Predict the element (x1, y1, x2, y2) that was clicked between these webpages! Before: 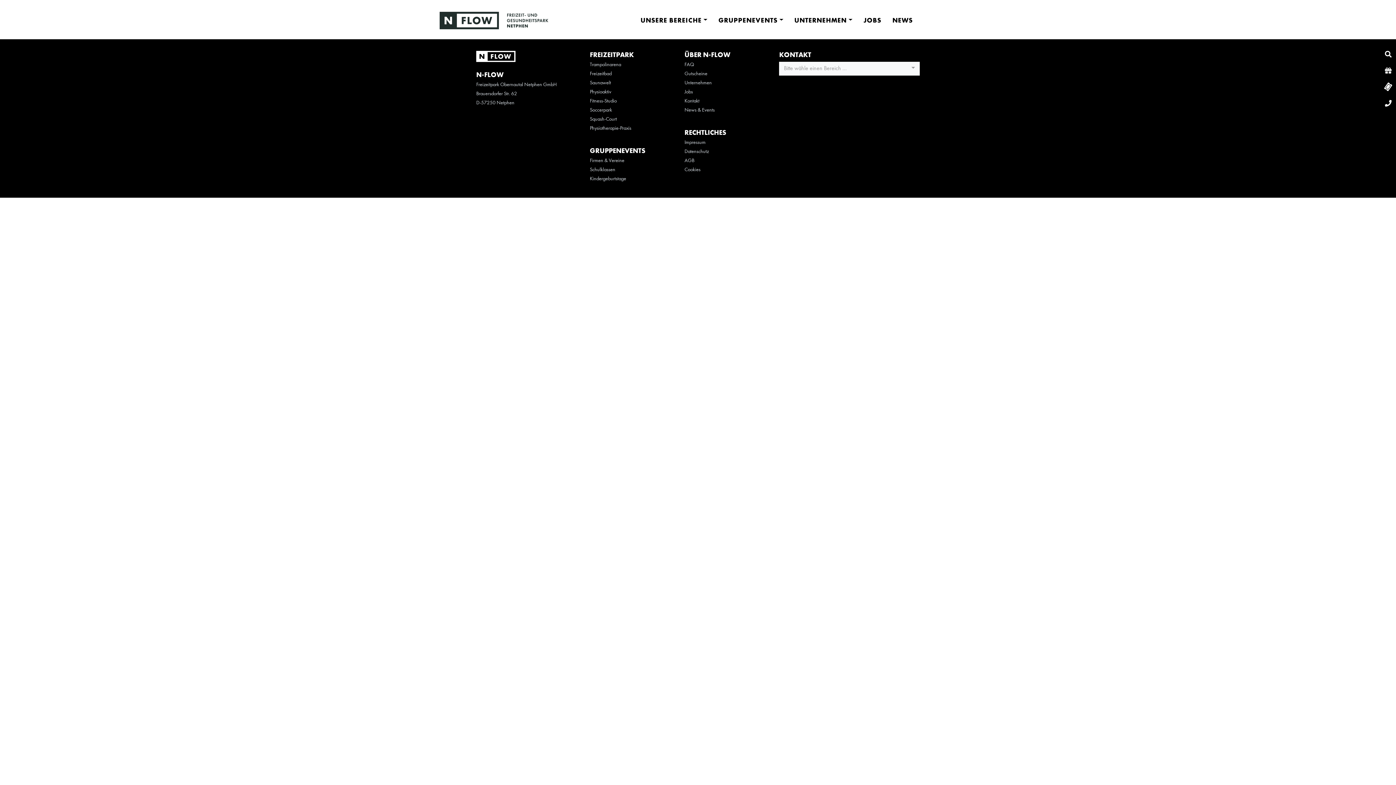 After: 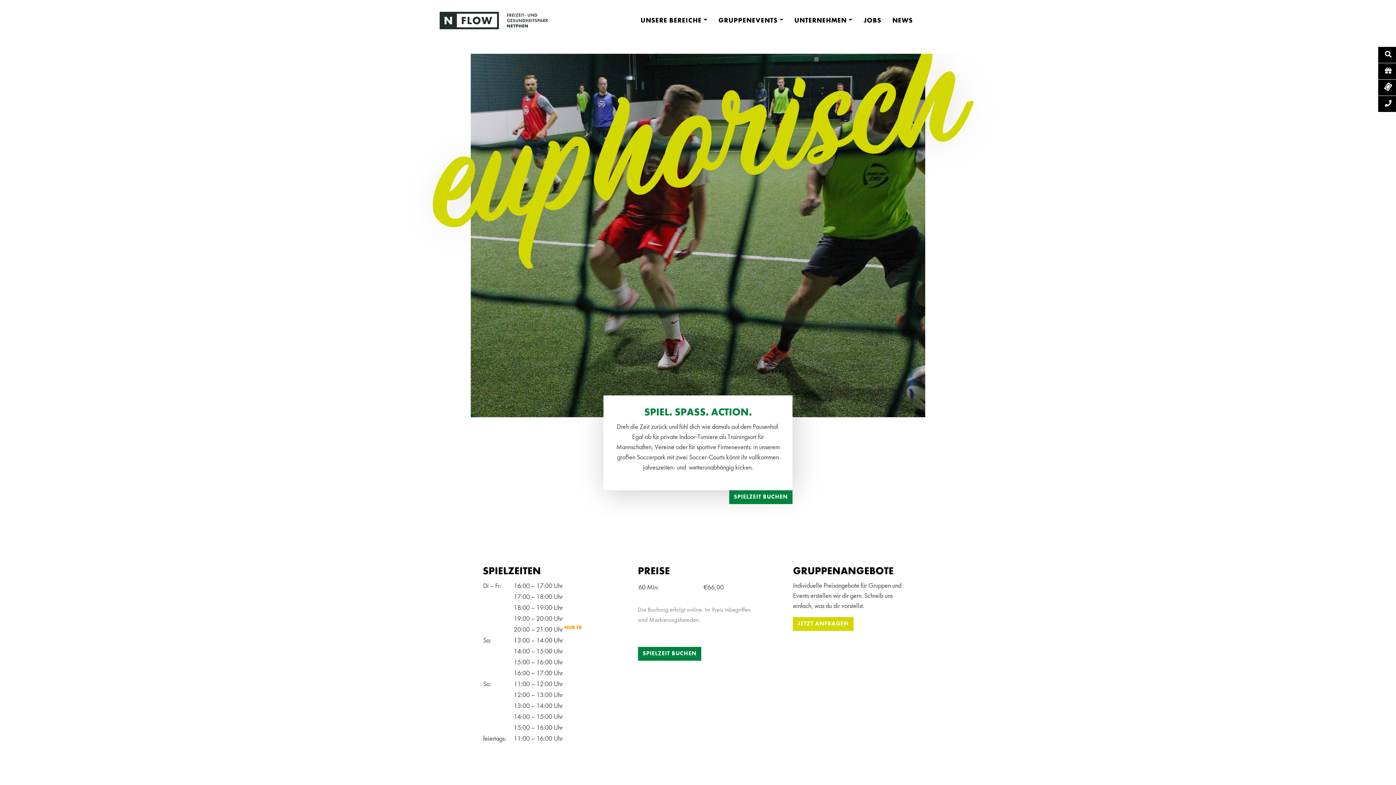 Action: label: Soccerpark bbox: (590, 105, 673, 114)